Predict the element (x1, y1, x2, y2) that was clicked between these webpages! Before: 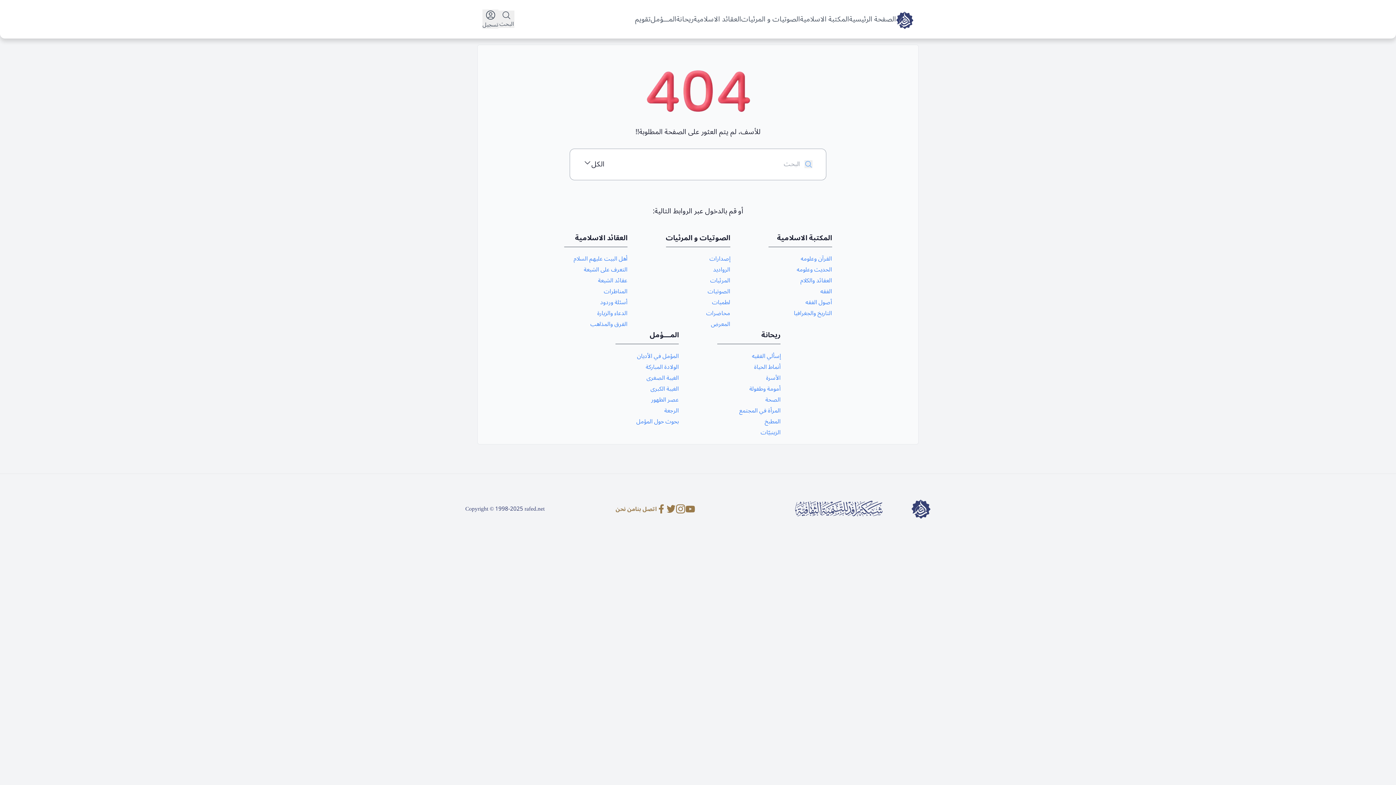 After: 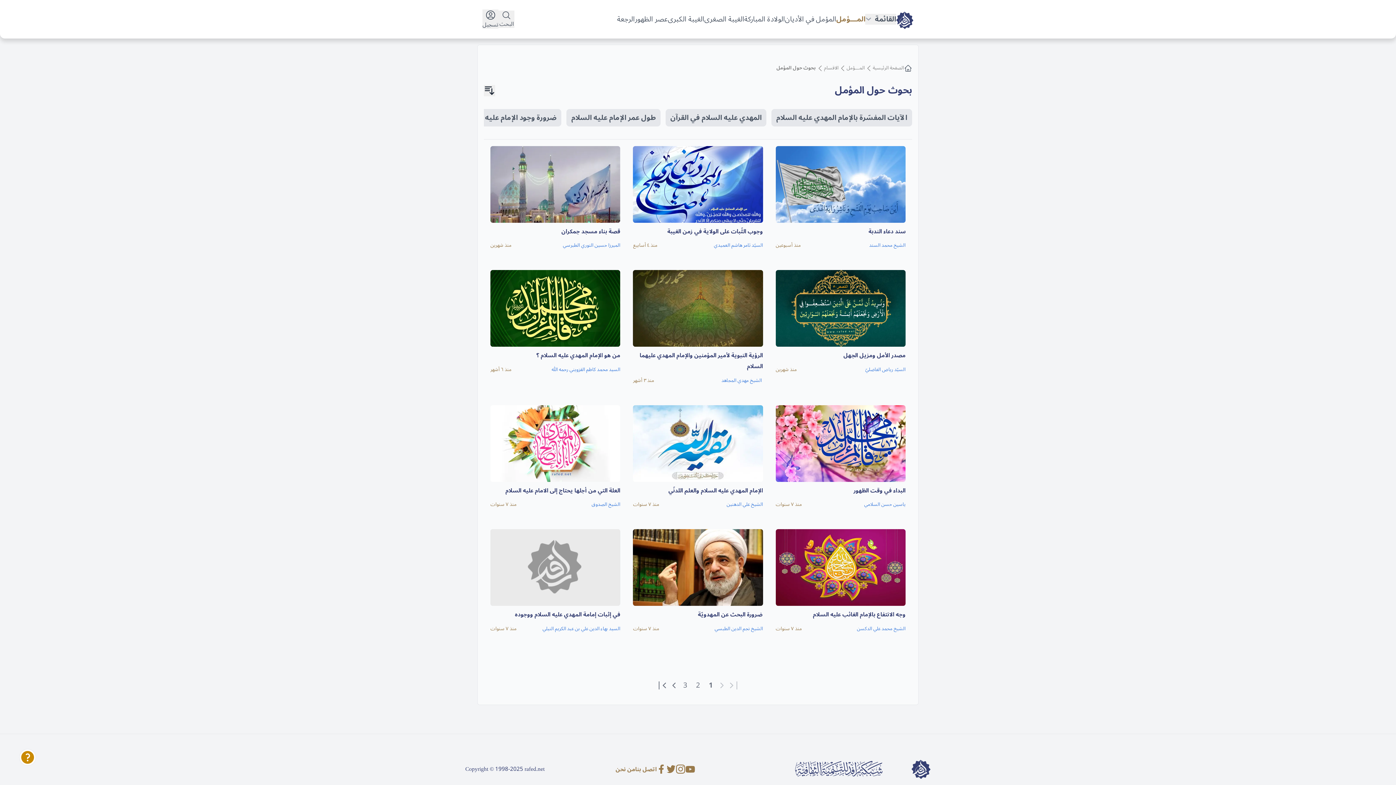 Action: bbox: (636, 416, 678, 427) label: بحوث حول المؤمل